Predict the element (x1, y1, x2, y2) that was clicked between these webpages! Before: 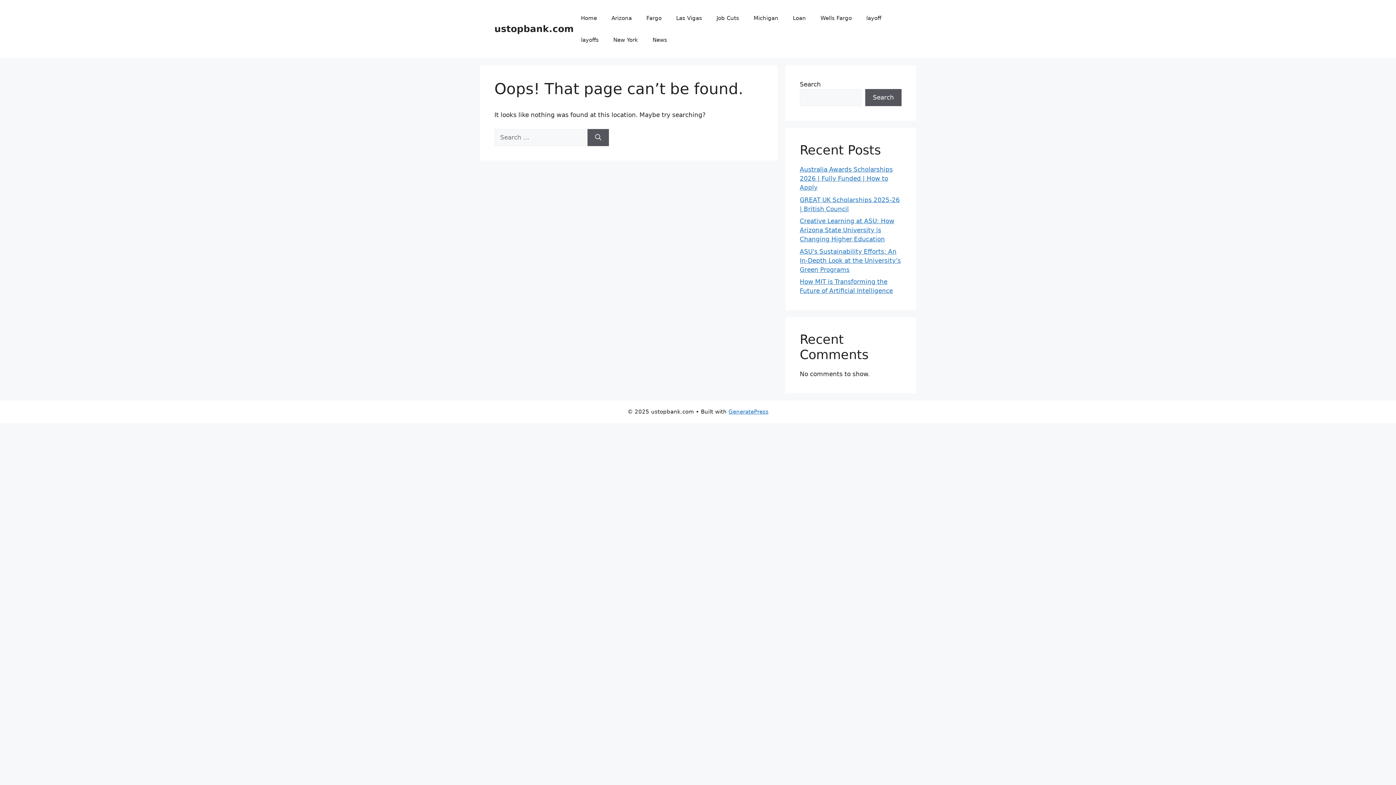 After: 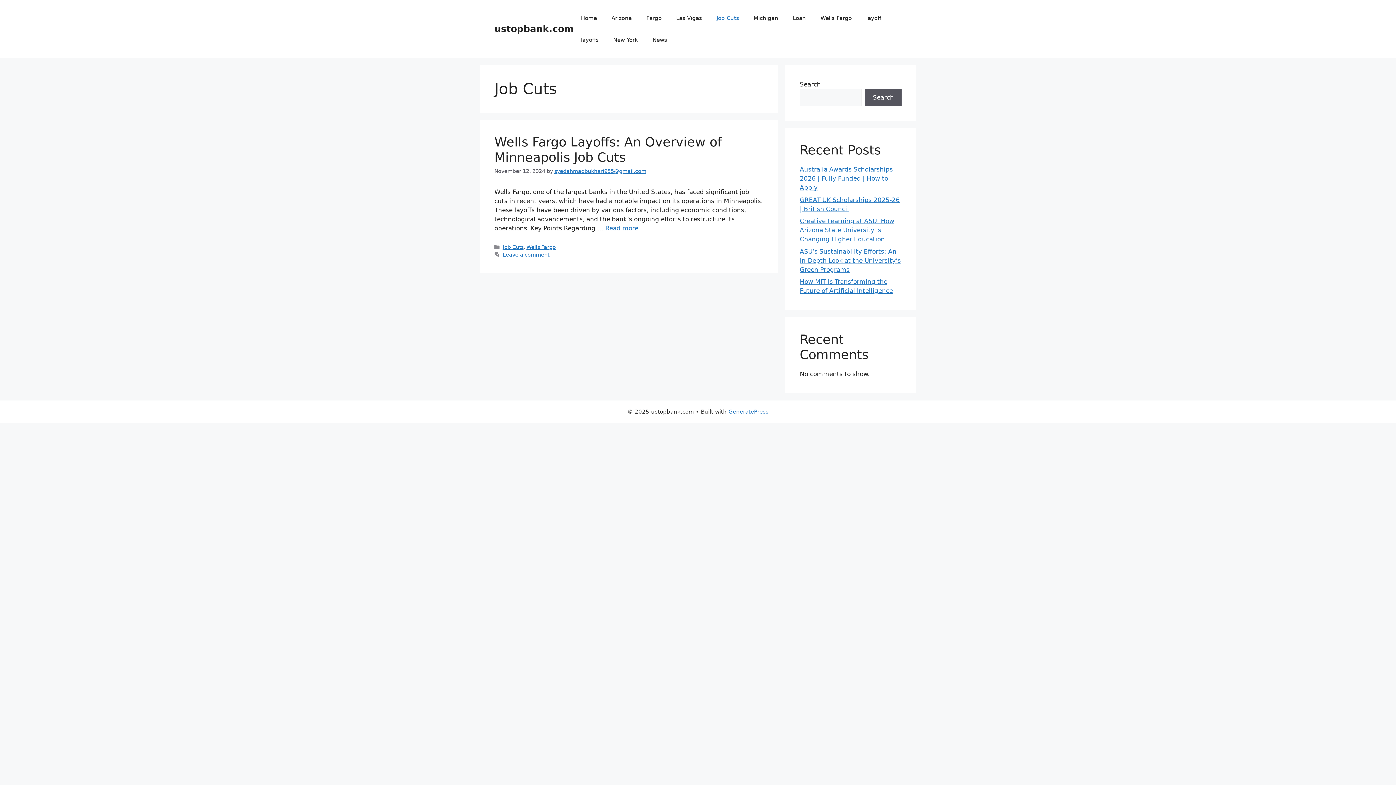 Action: bbox: (709, 7, 746, 29) label: Job Cuts